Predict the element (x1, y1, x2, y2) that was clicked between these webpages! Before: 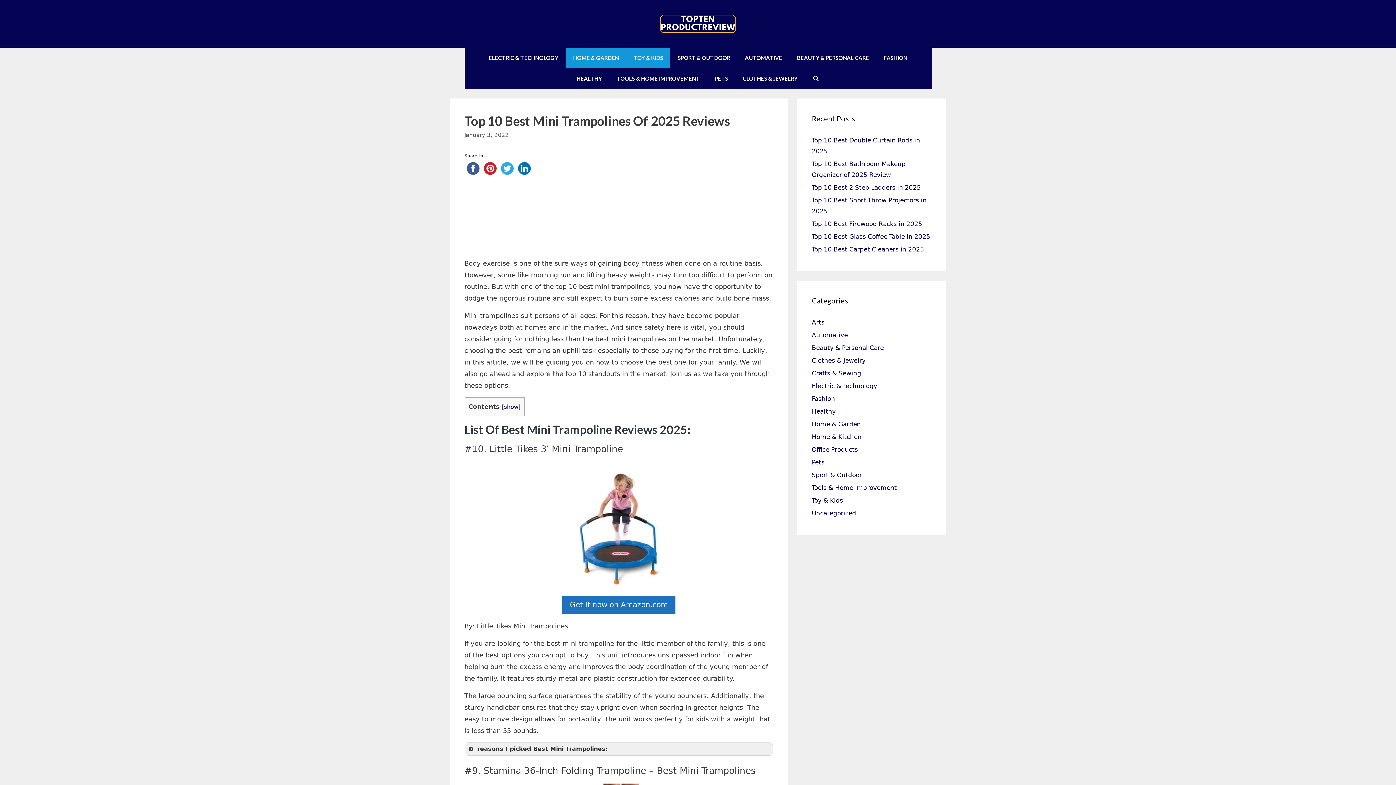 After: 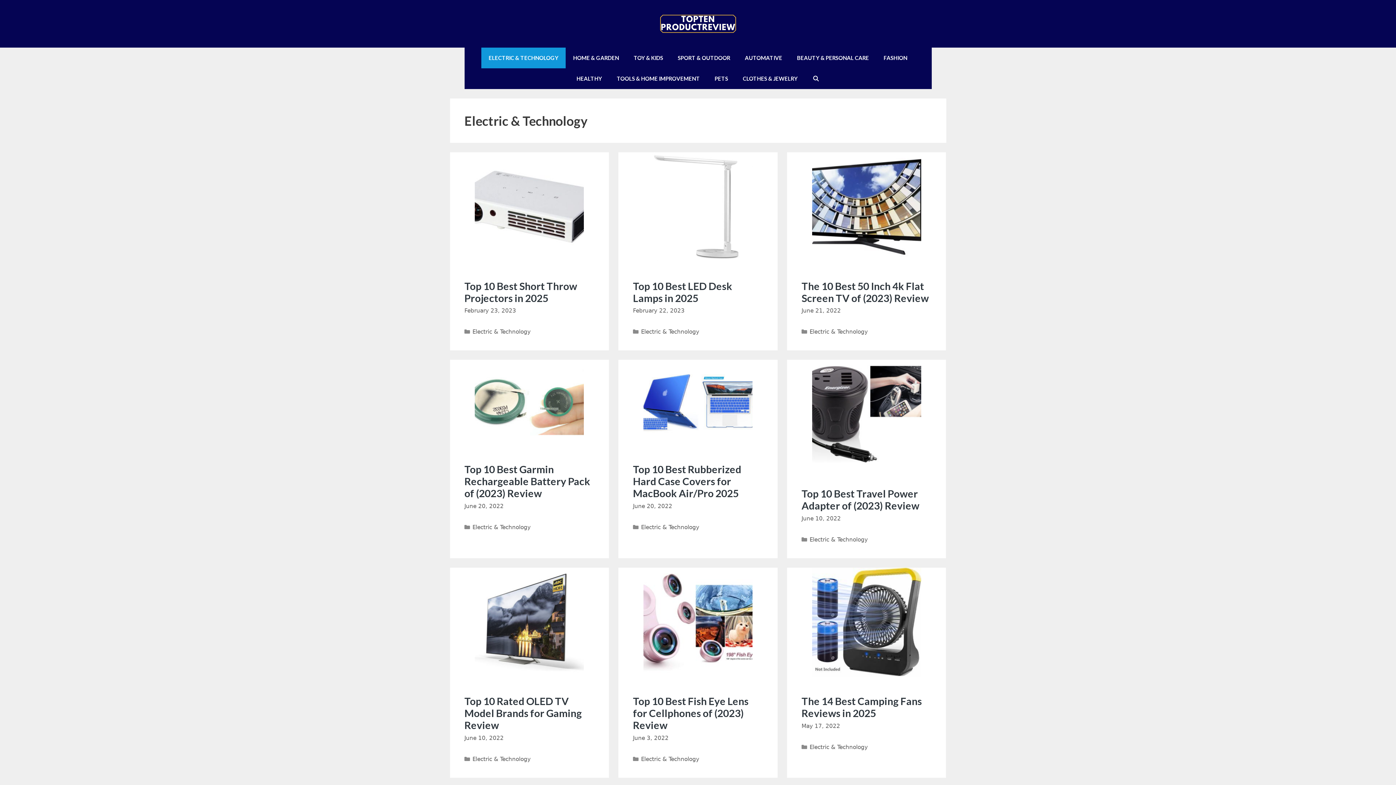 Action: label: Electric & Technology bbox: (812, 382, 877, 389)